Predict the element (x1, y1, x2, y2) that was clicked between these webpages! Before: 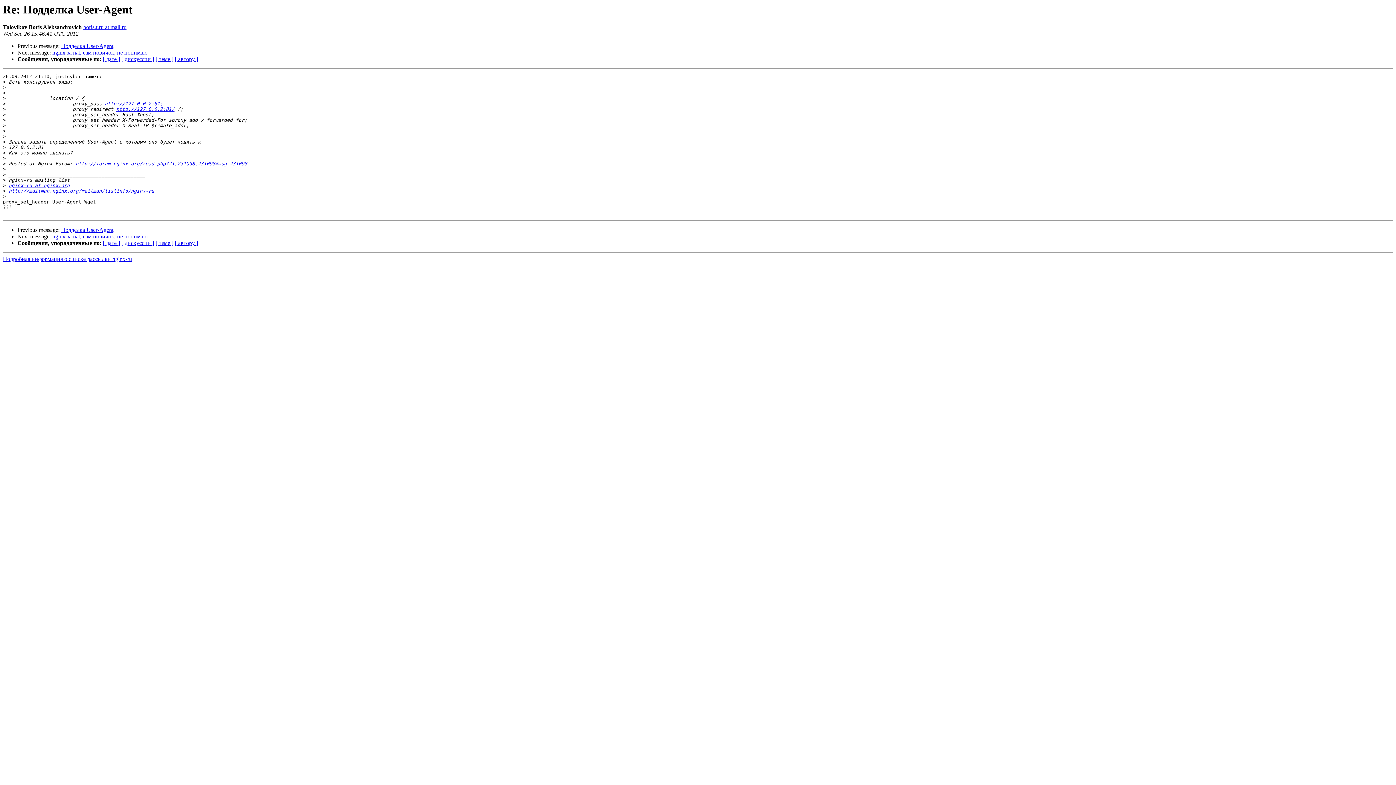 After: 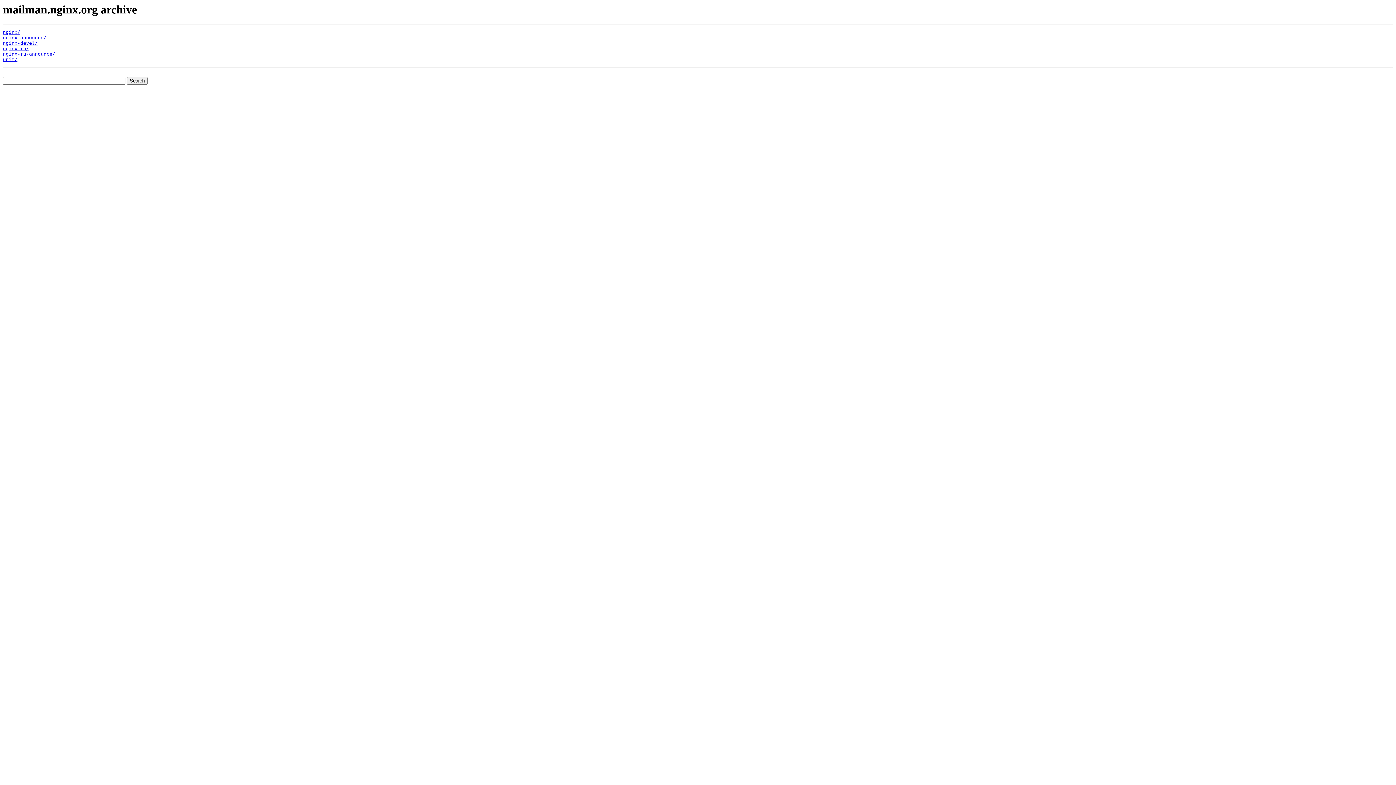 Action: label: Подробная информация о списке рассылки nginx-ru bbox: (2, 256, 132, 262)